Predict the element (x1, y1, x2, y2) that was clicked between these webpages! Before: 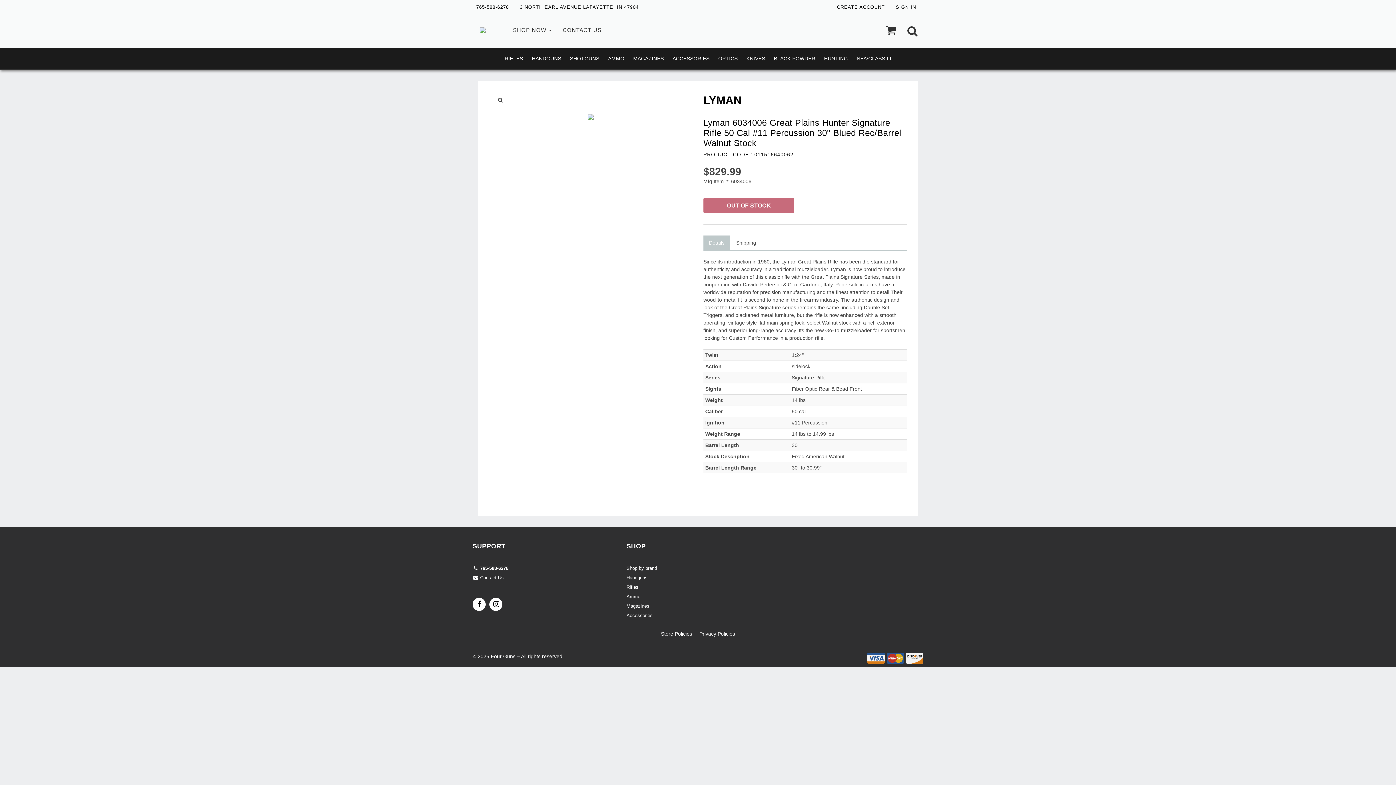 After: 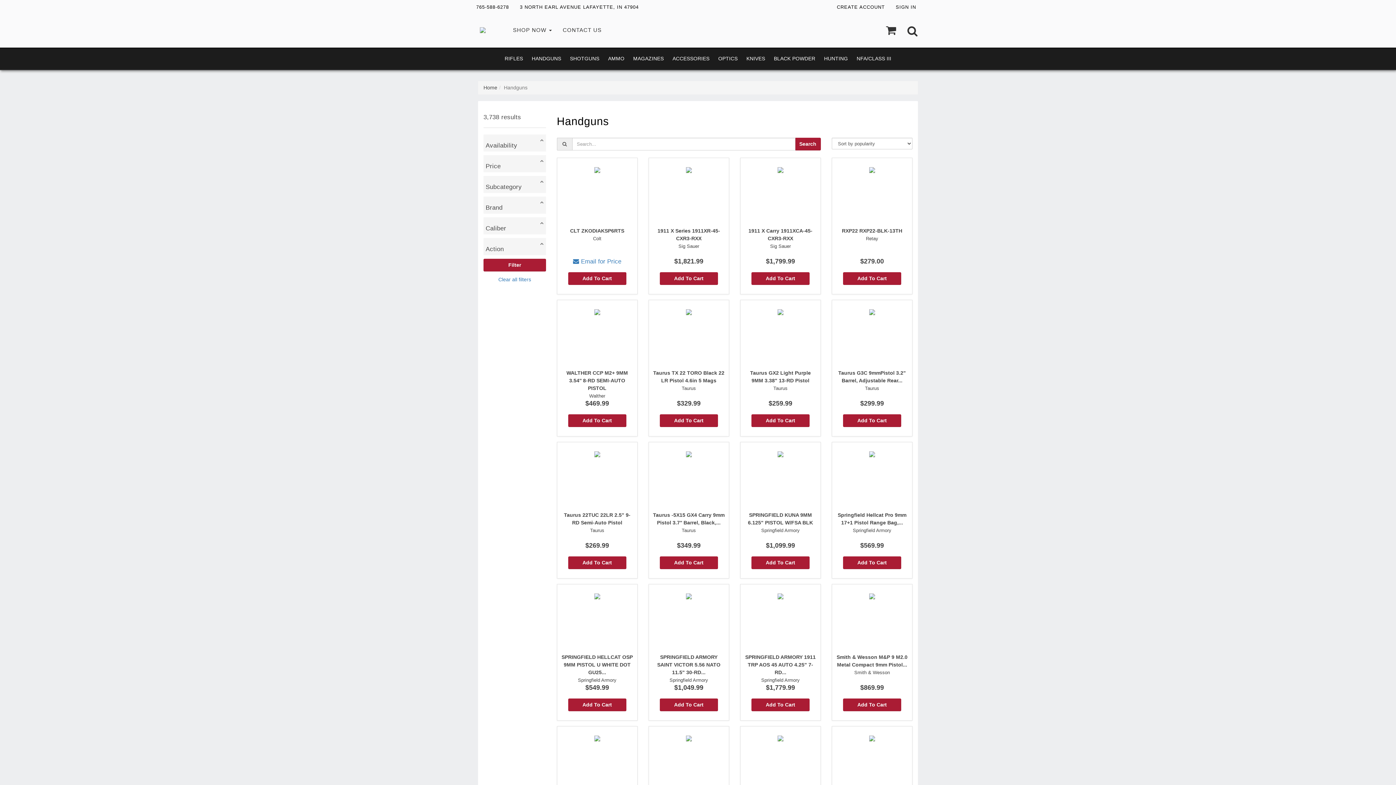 Action: label: HANDGUNS bbox: (527, 48, 565, 69)